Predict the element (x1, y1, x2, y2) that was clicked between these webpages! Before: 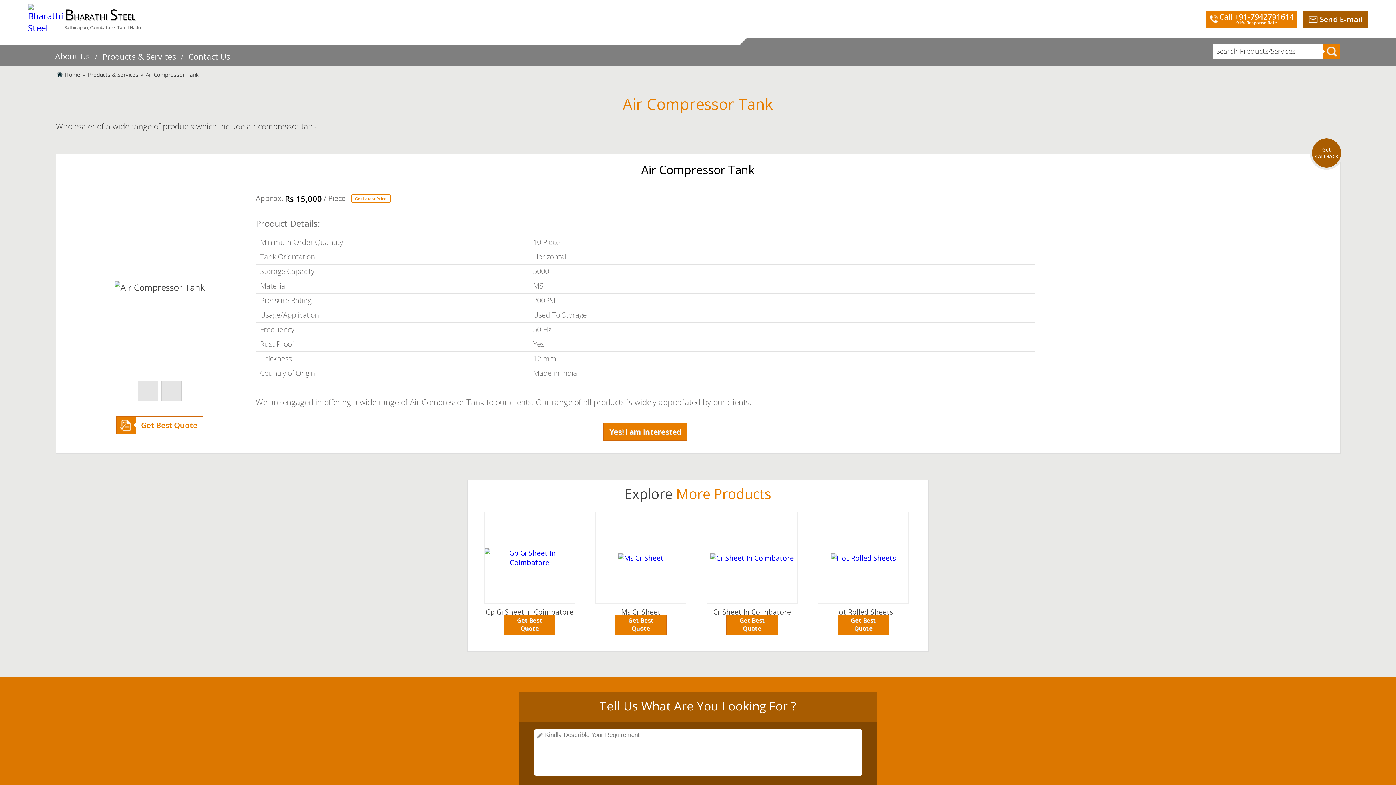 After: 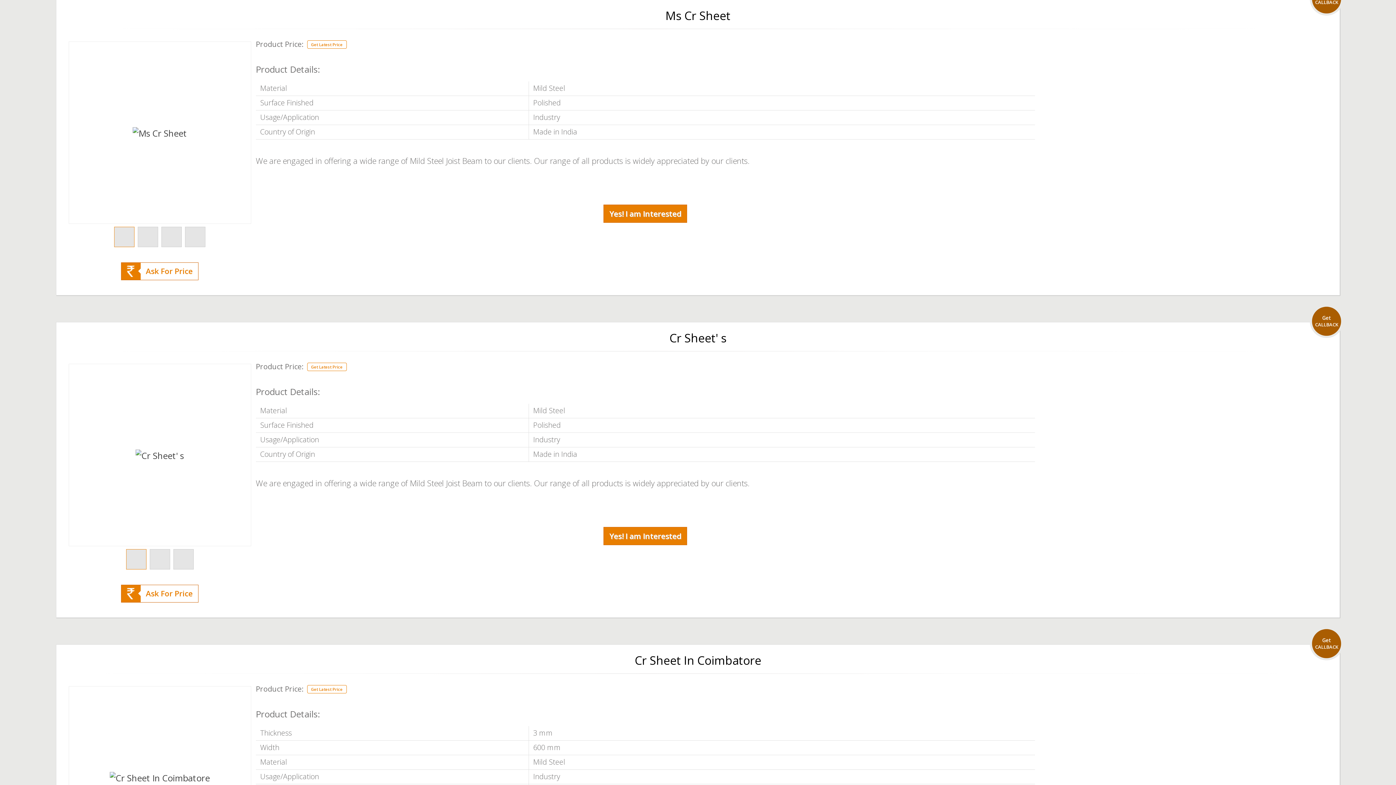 Action: label: Ms Cr Sheet bbox: (595, 597, 686, 605)